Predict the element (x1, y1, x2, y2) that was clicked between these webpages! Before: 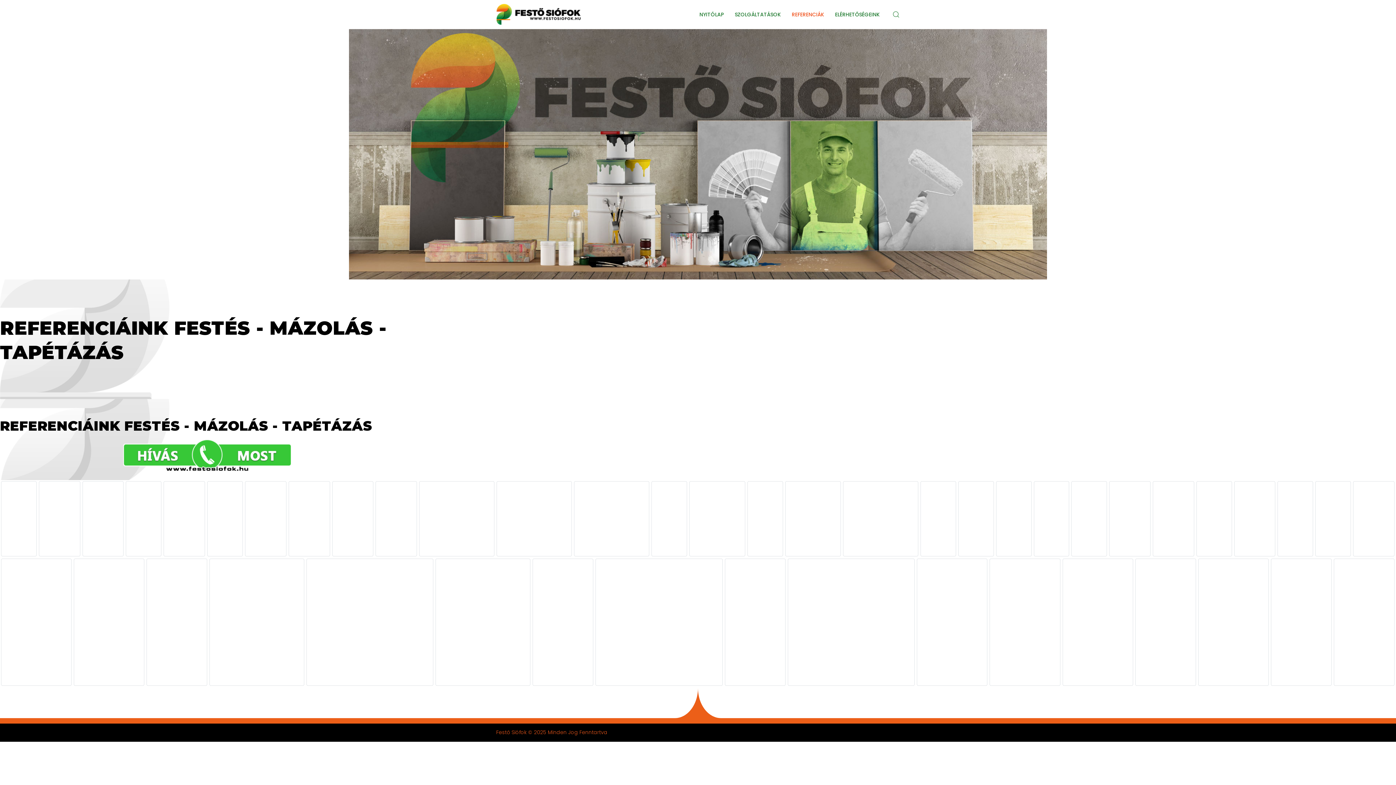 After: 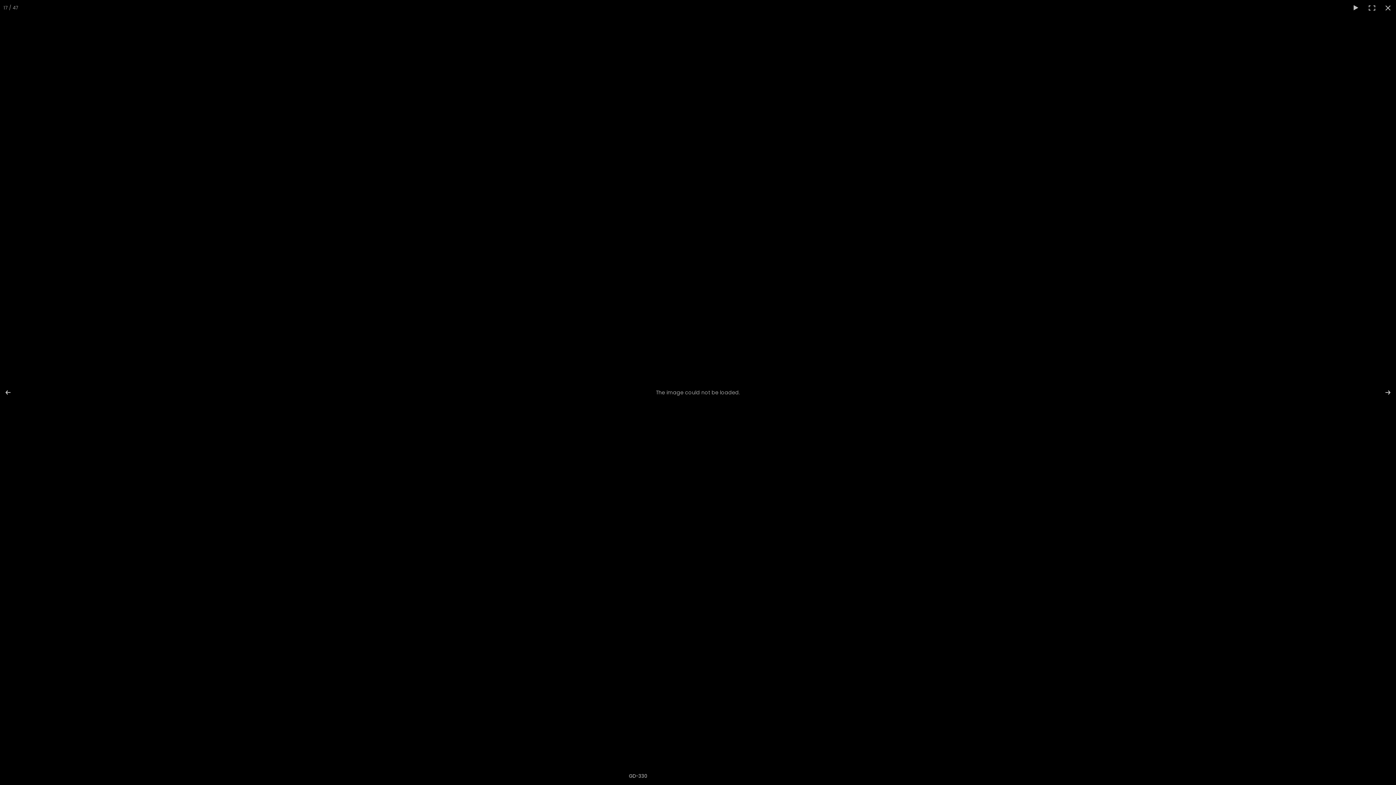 Action: bbox: (785, 481, 841, 556)